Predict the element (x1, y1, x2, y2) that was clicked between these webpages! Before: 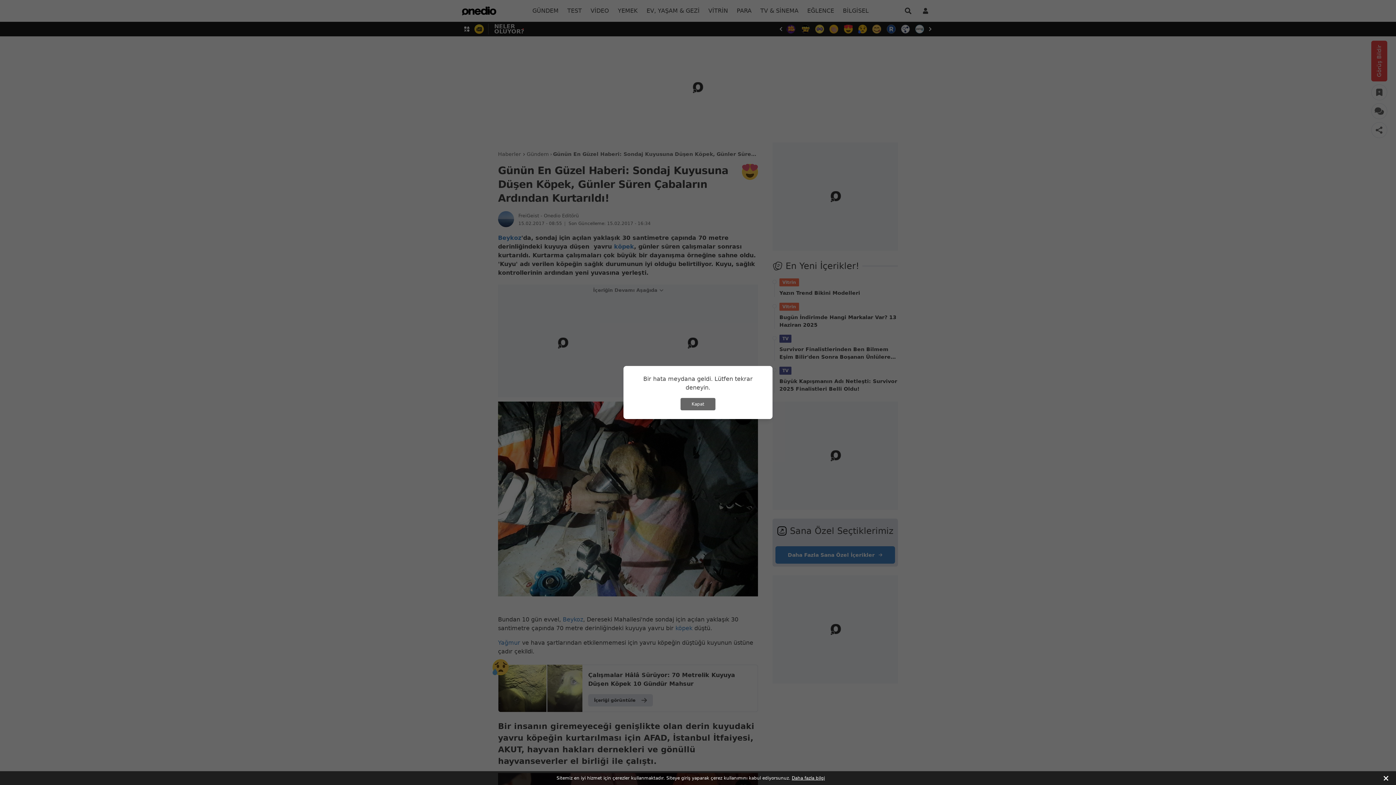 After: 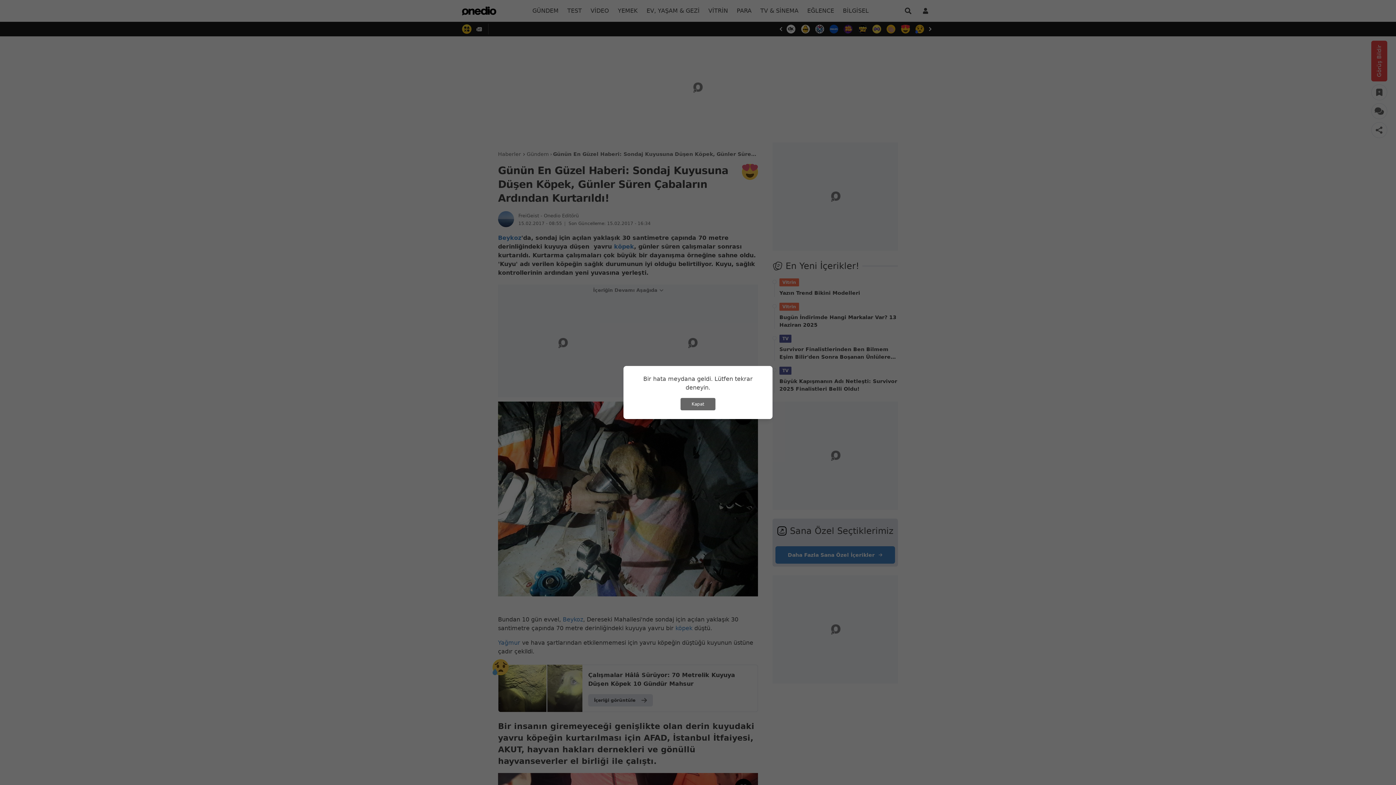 Action: label: kabul et ve kapat bbox: (1380, 771, 1392, 785)